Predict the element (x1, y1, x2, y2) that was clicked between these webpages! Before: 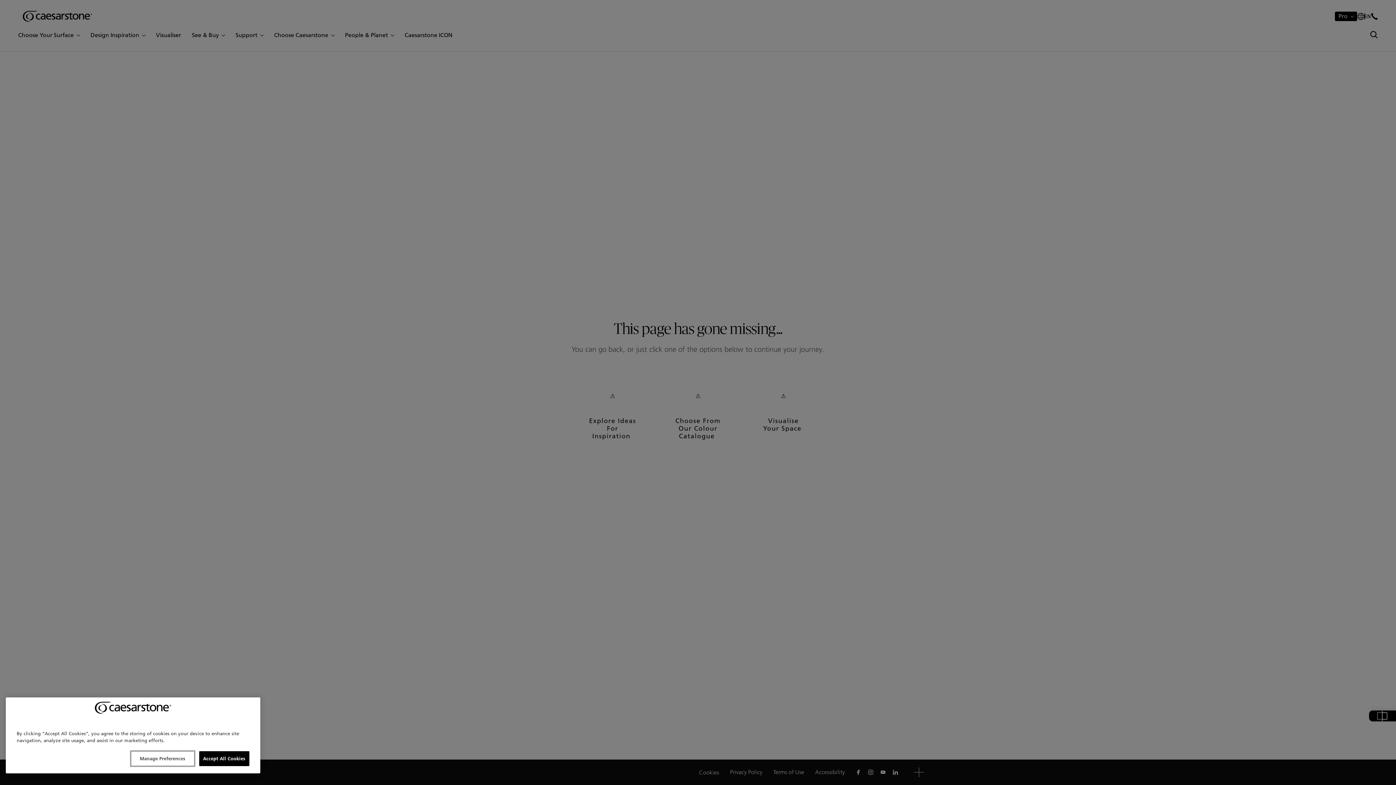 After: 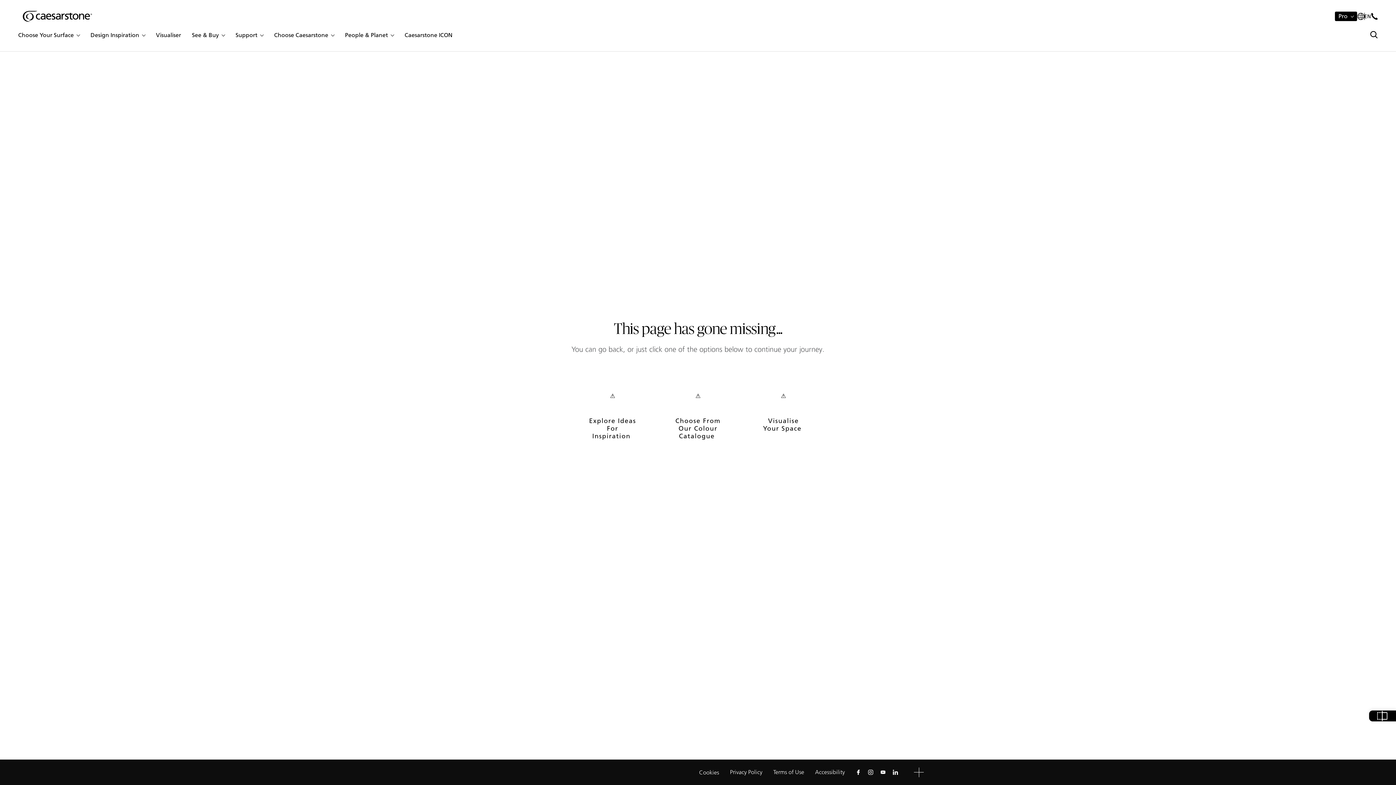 Action: label: Accept All Cookies bbox: (199, 751, 249, 766)